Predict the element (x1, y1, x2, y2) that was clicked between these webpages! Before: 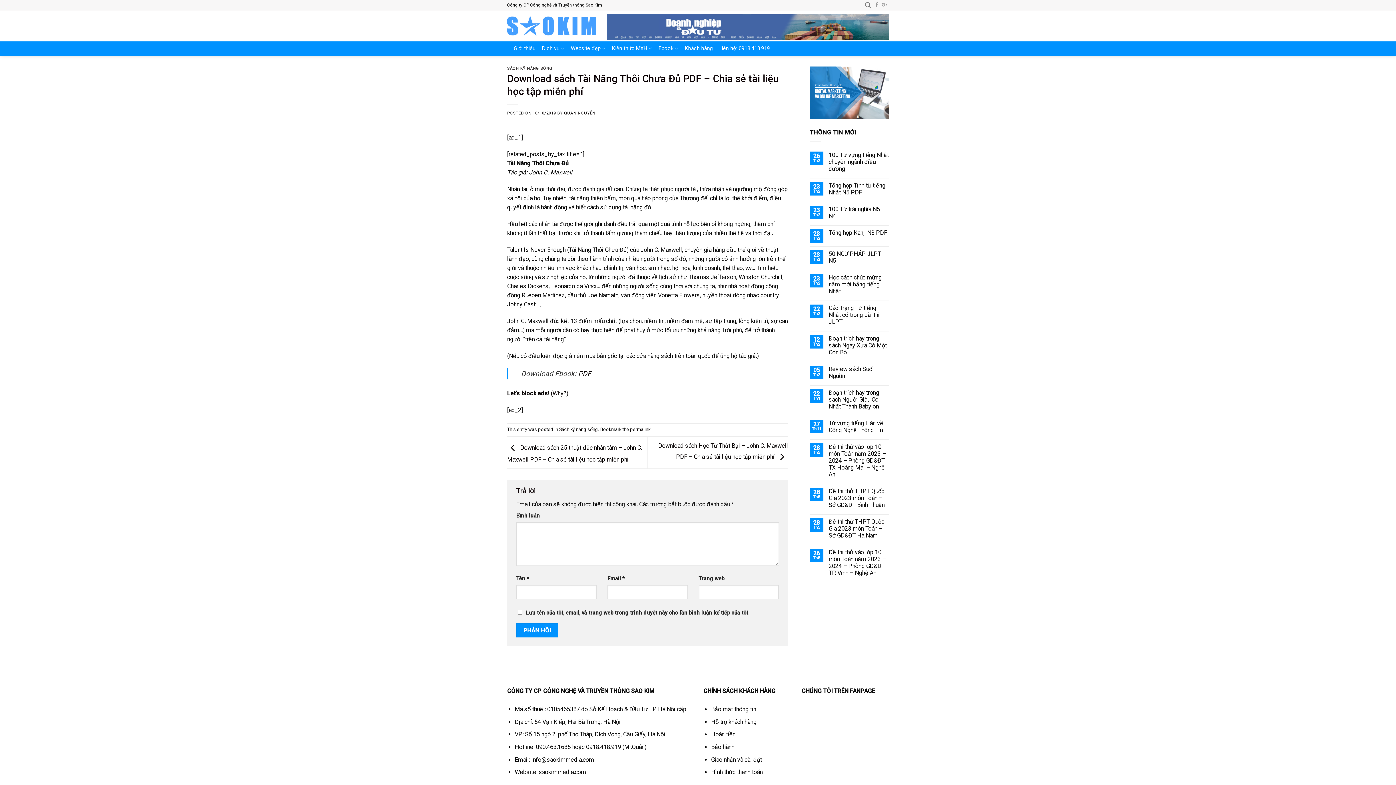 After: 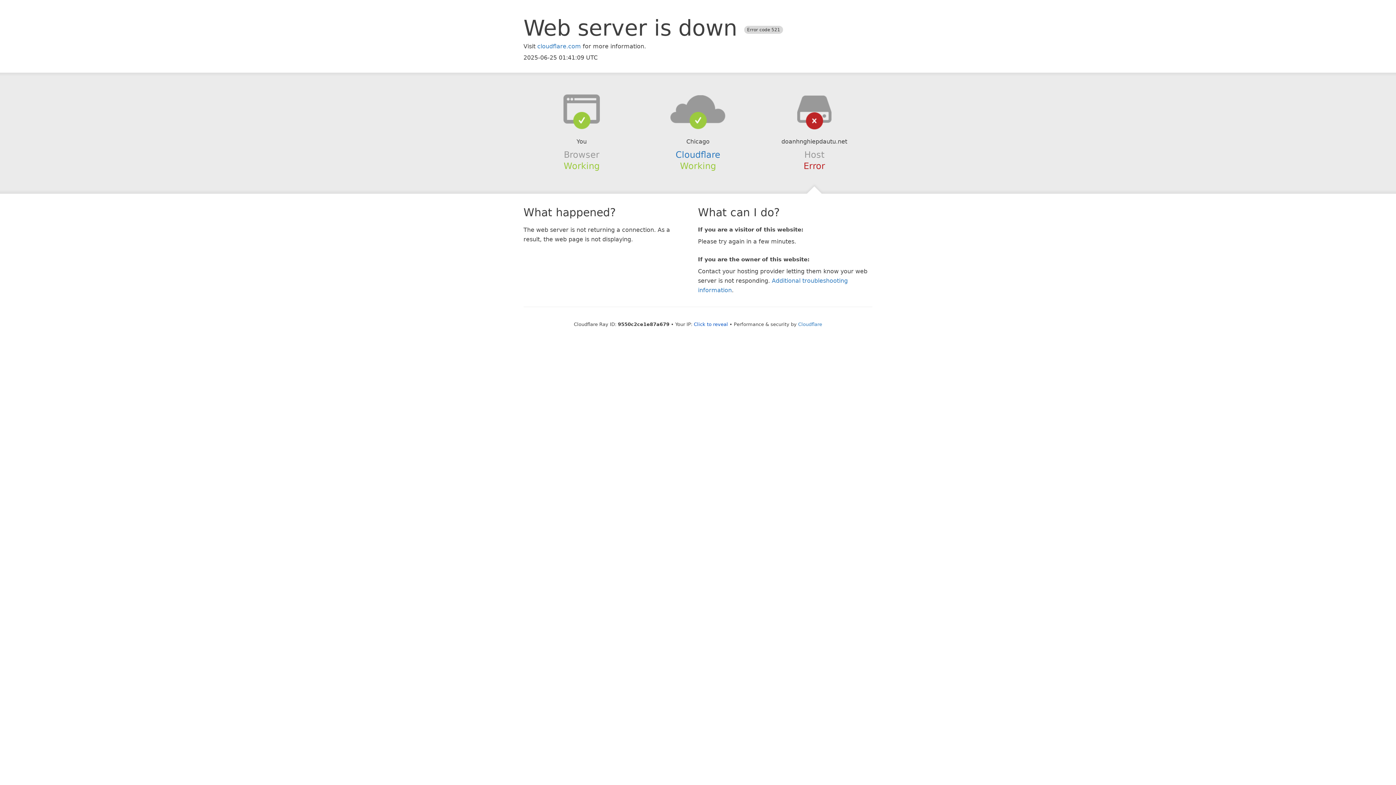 Action: bbox: (607, 10, 889, 43)